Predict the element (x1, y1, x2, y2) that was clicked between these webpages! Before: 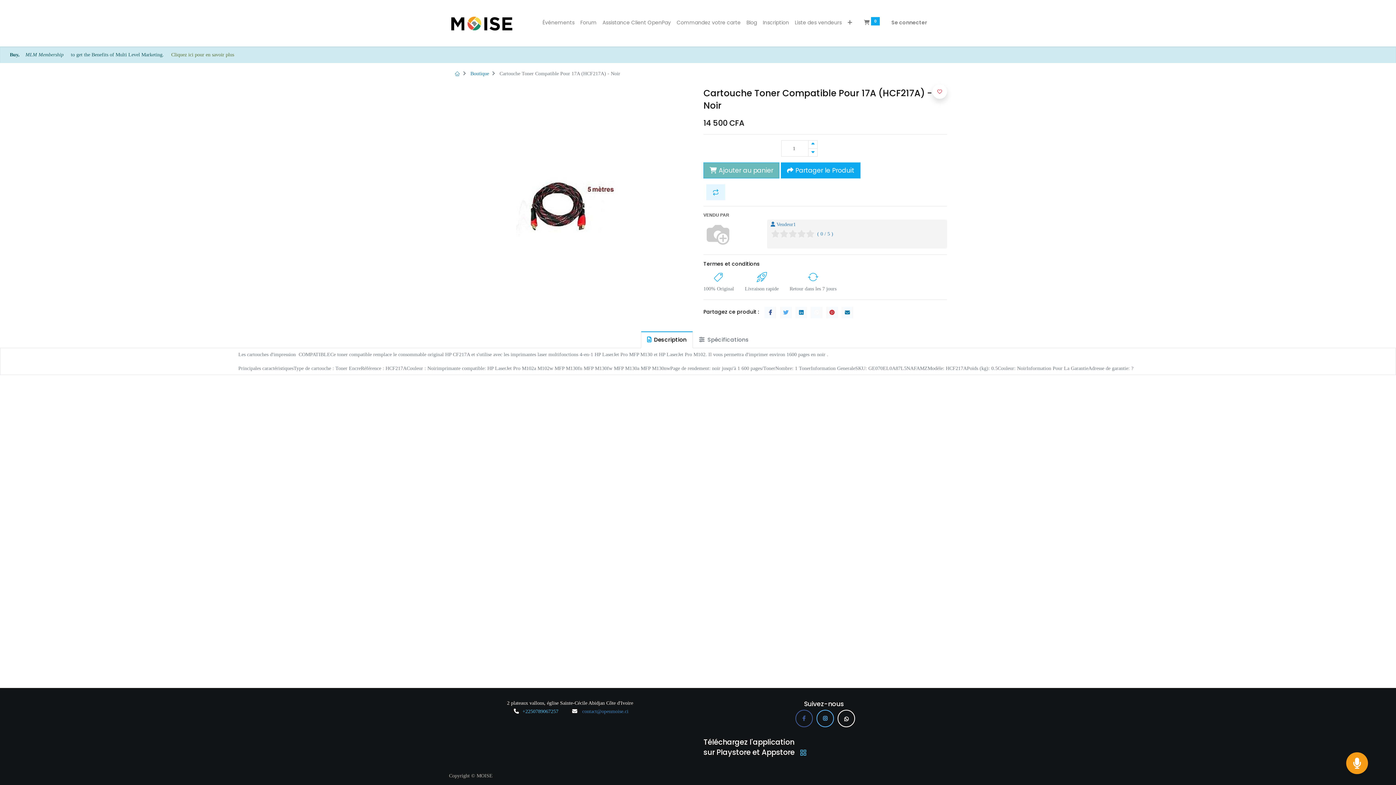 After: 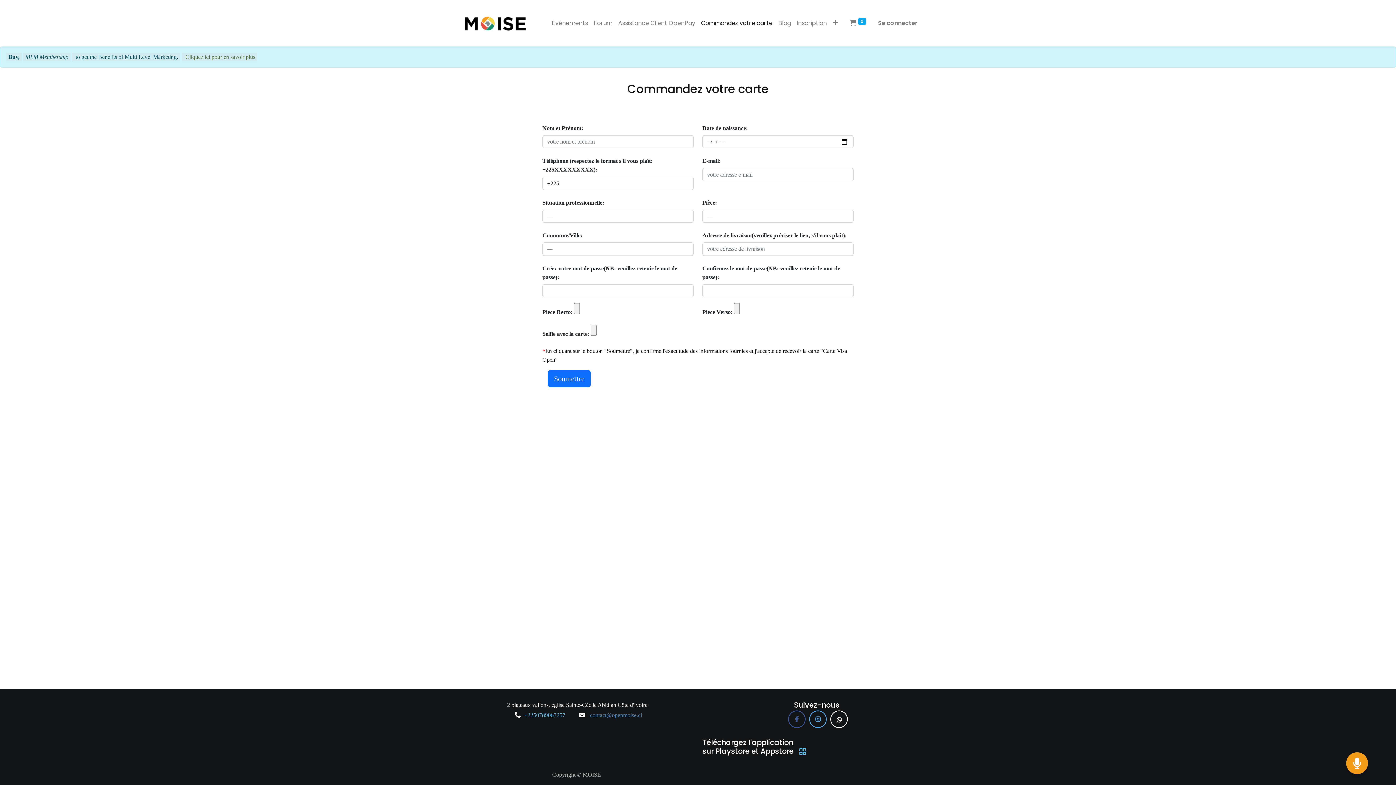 Action: label: Commandez votre carte bbox: (673, 16, 743, 28)